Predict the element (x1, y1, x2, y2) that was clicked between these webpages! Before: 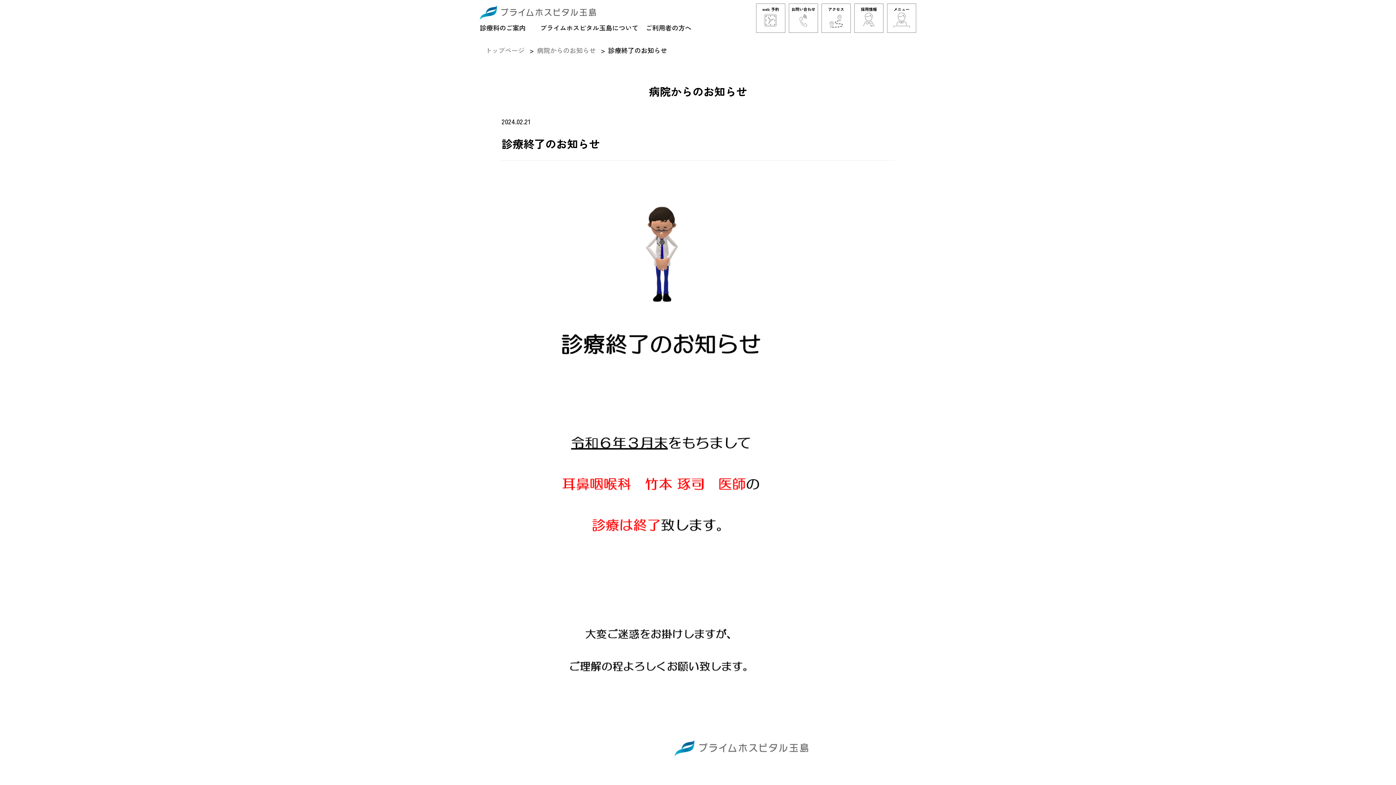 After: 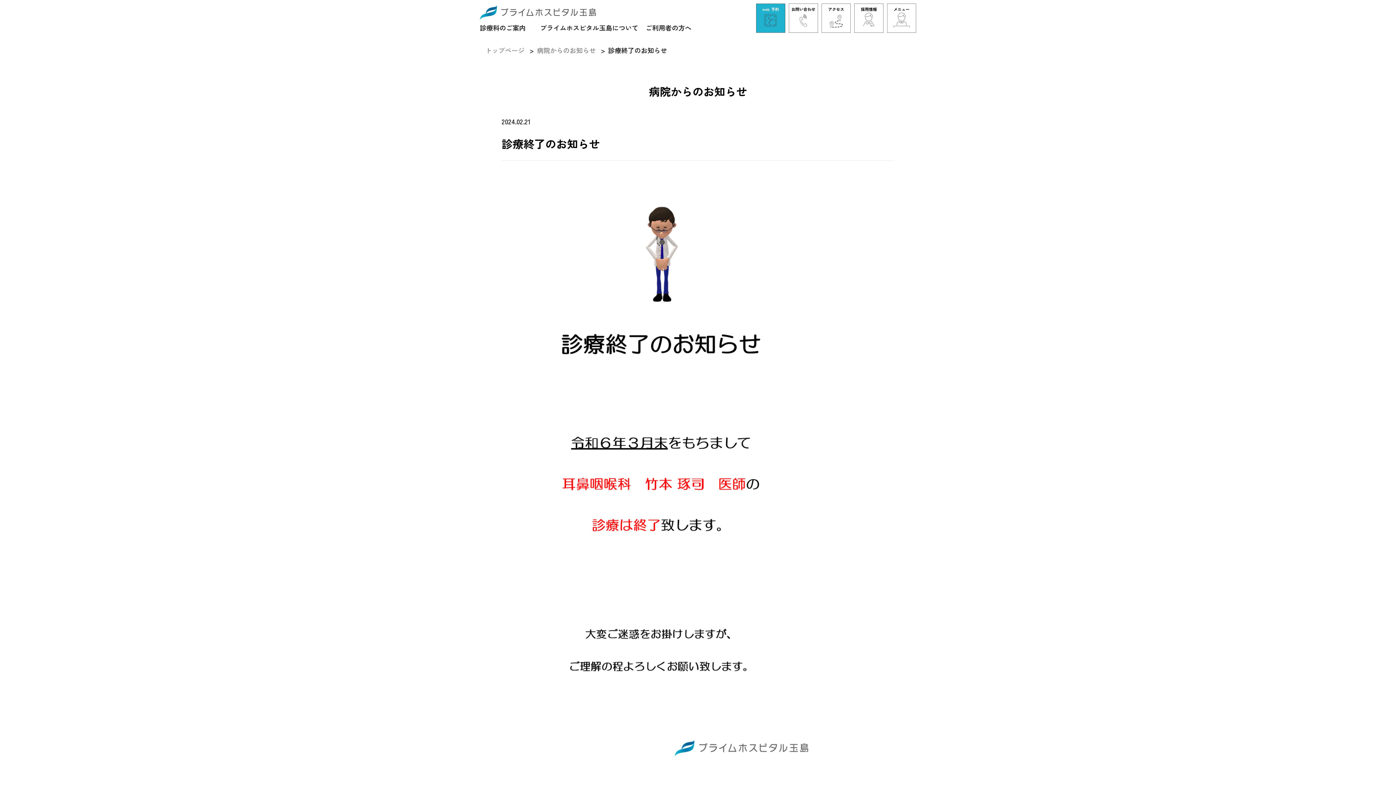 Action: label: web 予約 bbox: (756, 3, 785, 32)